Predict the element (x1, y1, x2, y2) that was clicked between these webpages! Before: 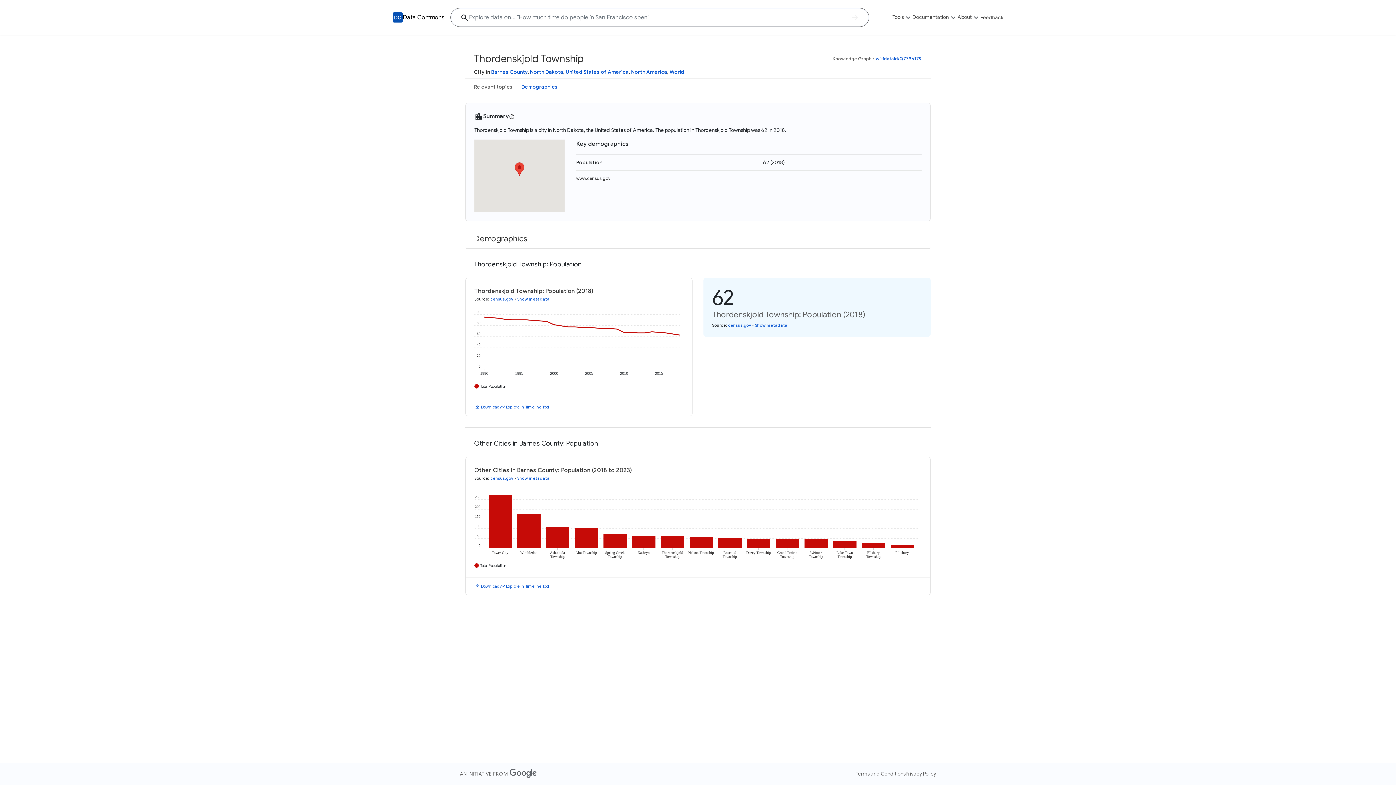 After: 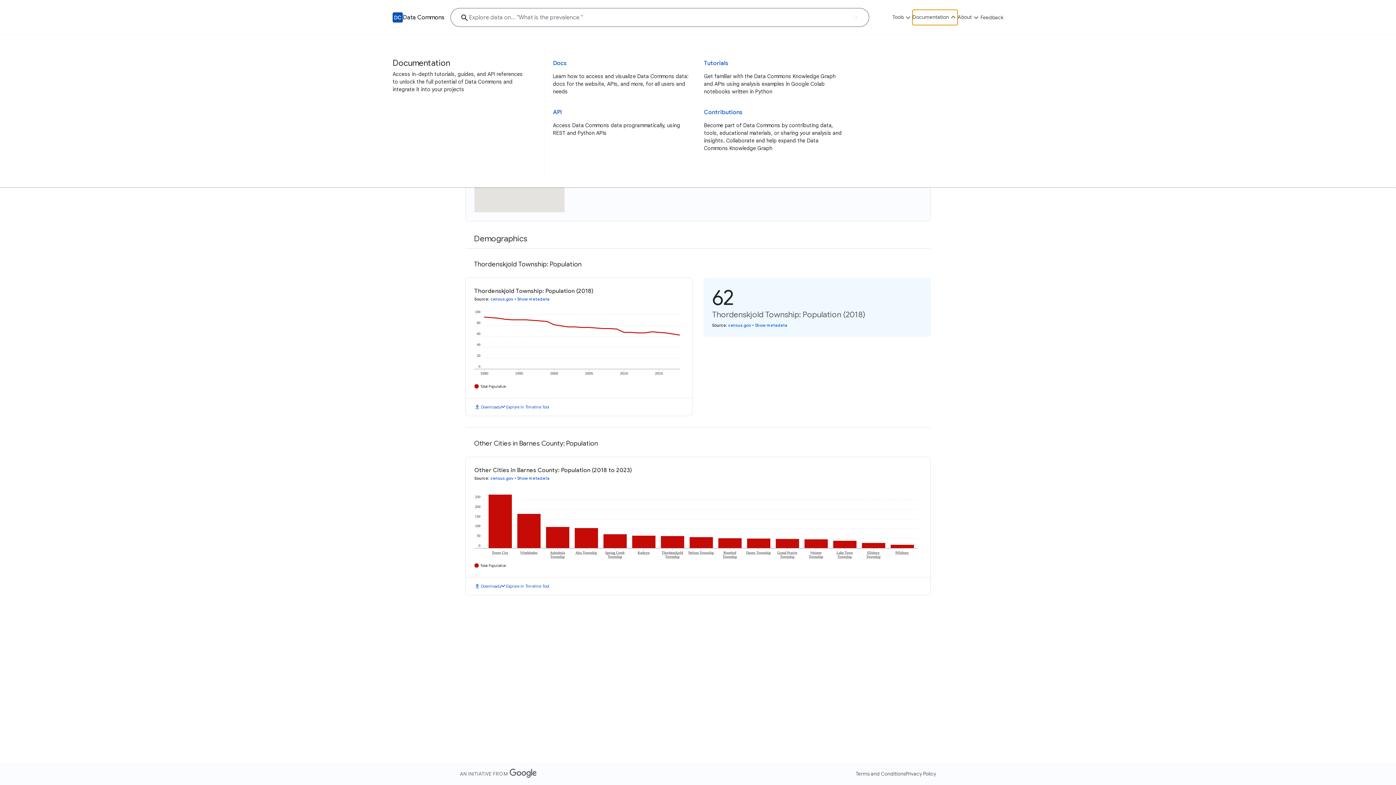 Action: label: Documentation bbox: (912, 9, 957, 25)